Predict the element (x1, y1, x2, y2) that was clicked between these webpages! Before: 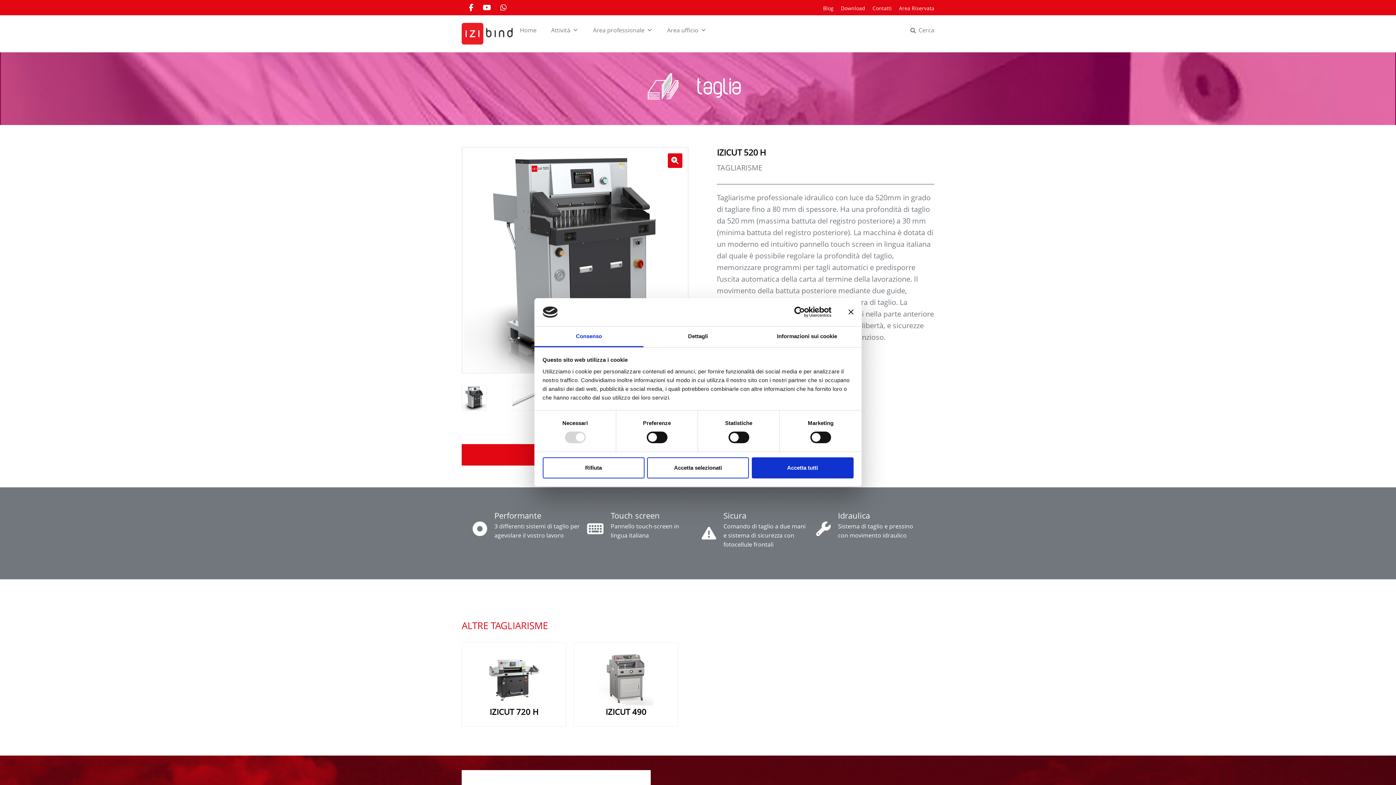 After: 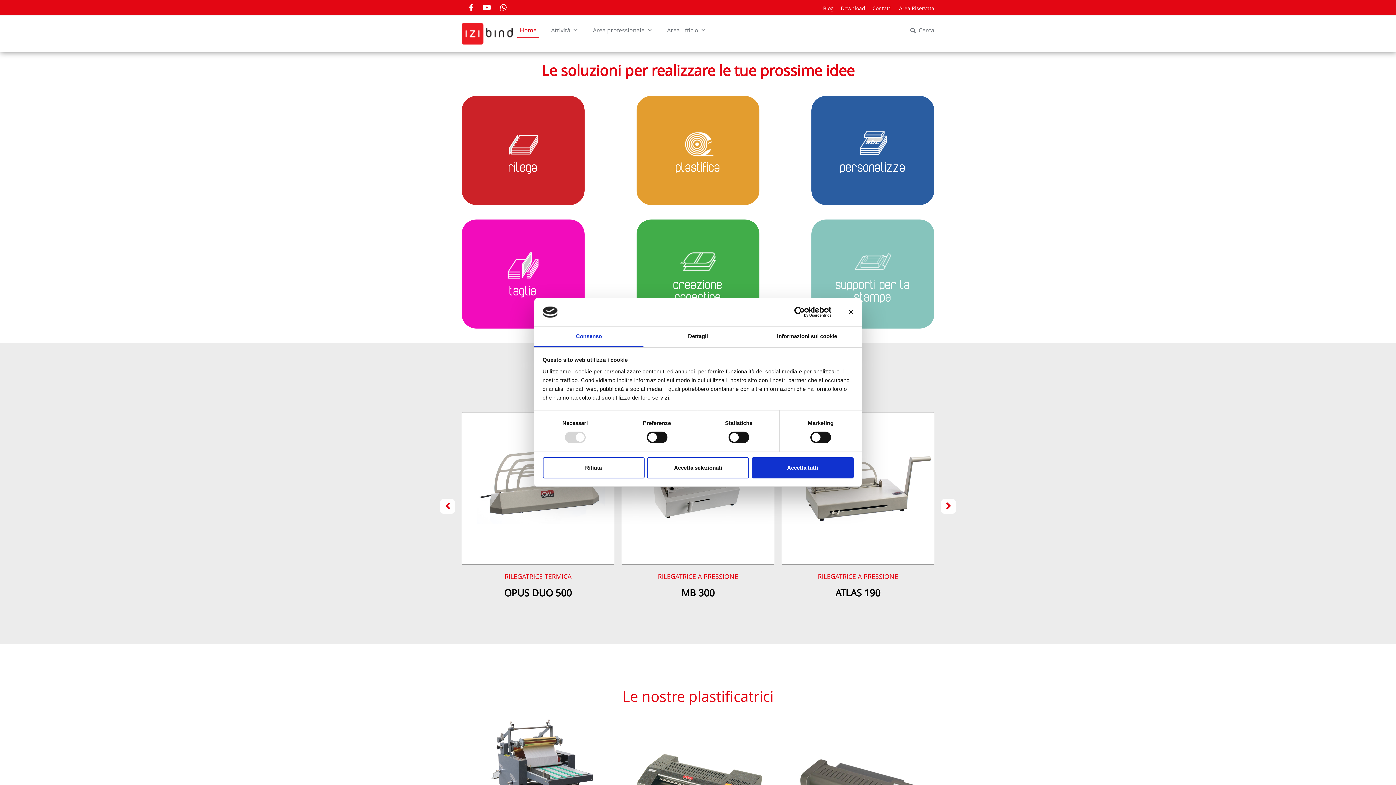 Action: label: Home bbox: (512, 22, 544, 37)